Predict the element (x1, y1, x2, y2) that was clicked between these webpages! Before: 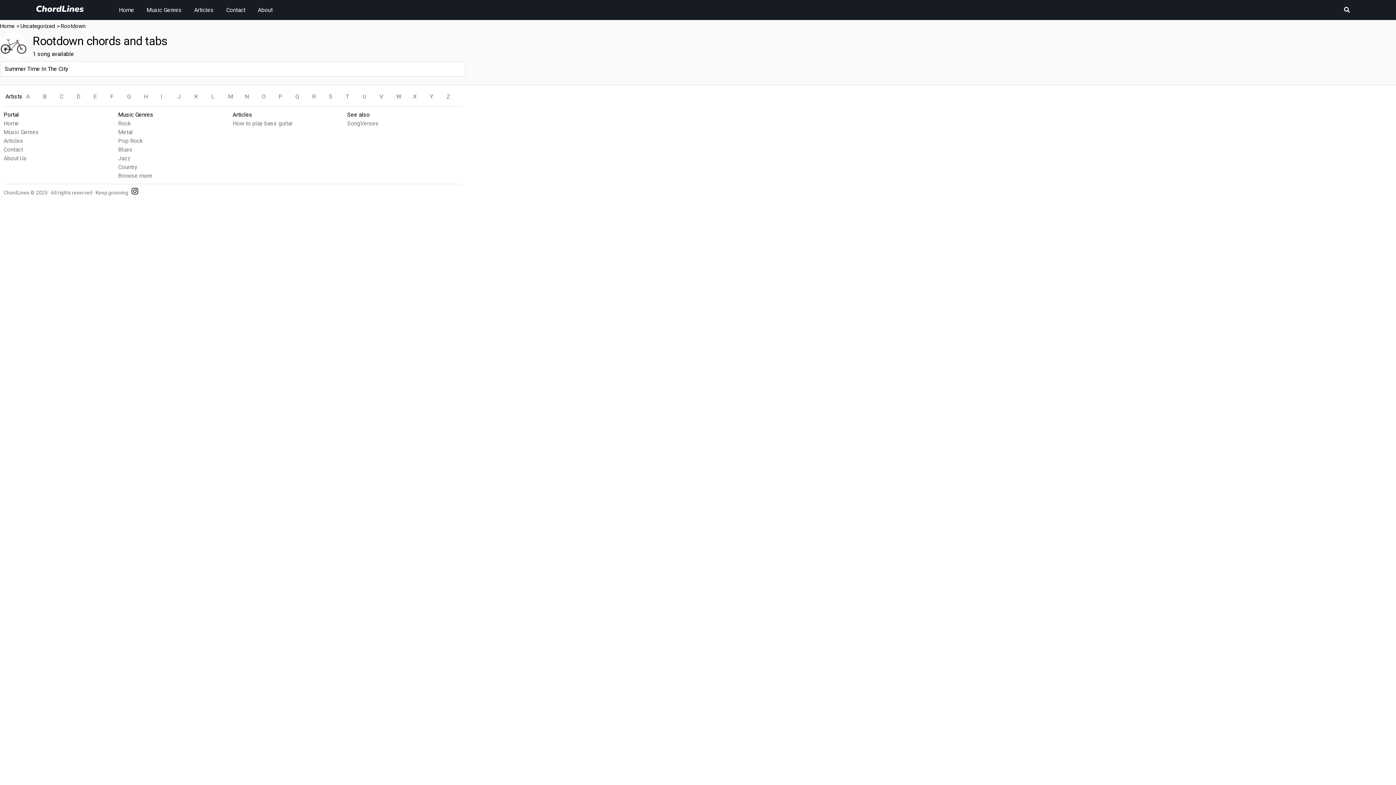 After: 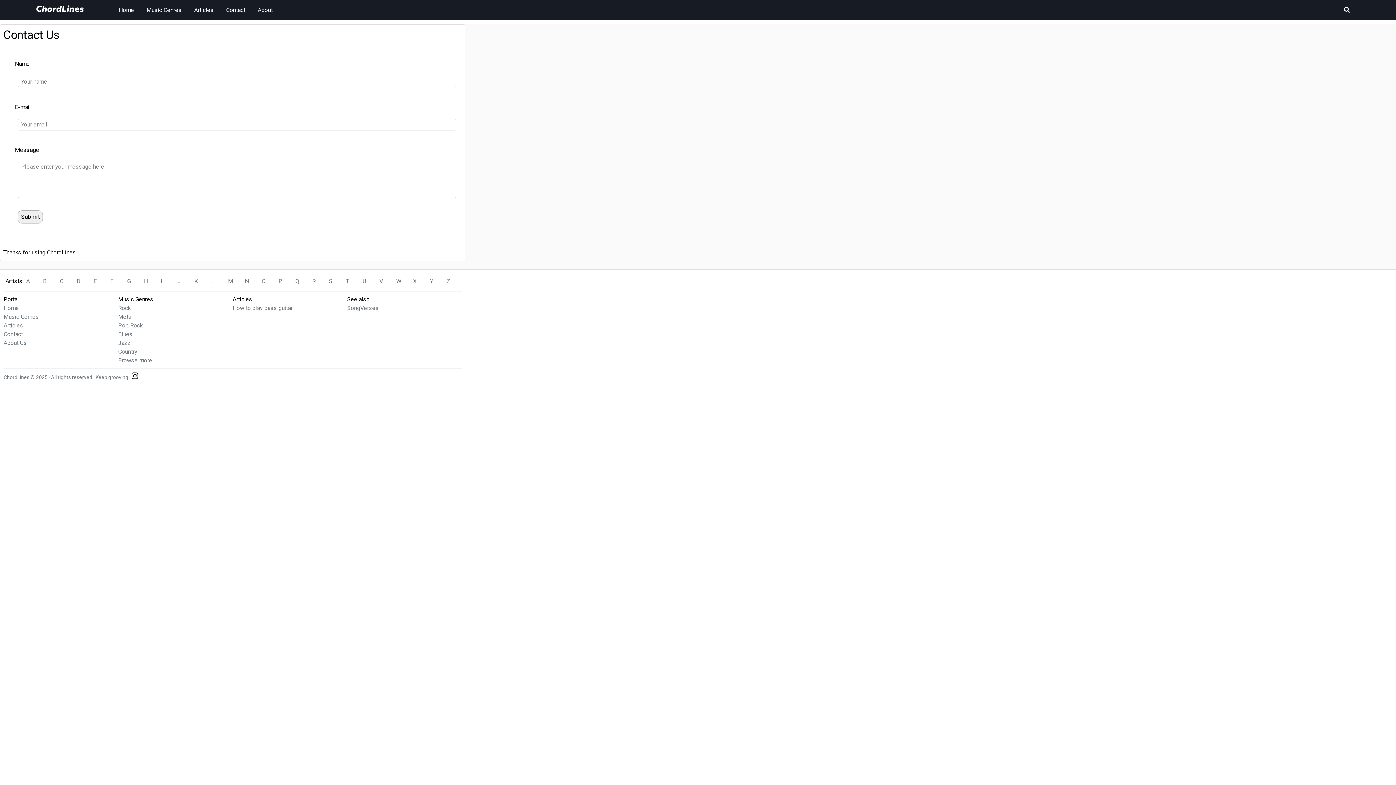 Action: bbox: (3, 146, 22, 153) label: Contact